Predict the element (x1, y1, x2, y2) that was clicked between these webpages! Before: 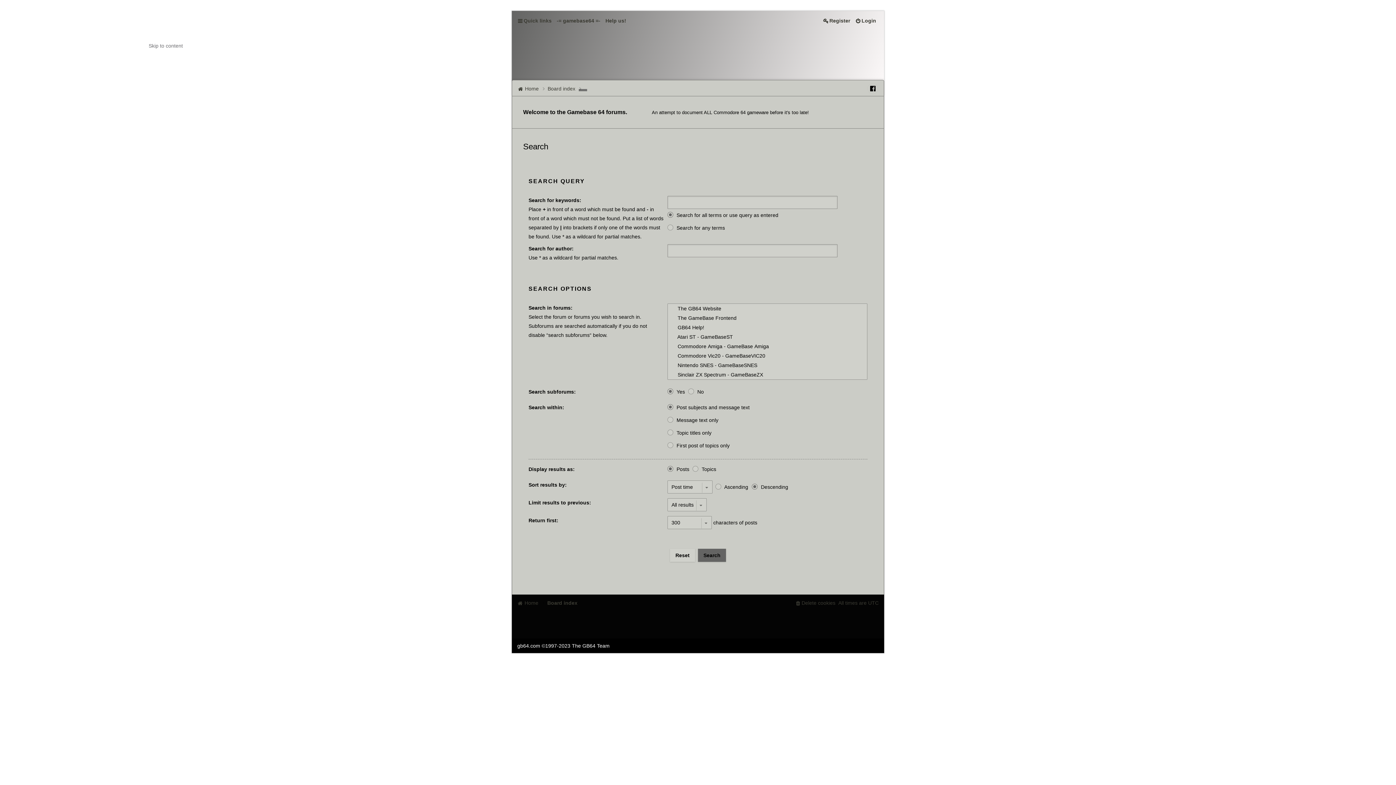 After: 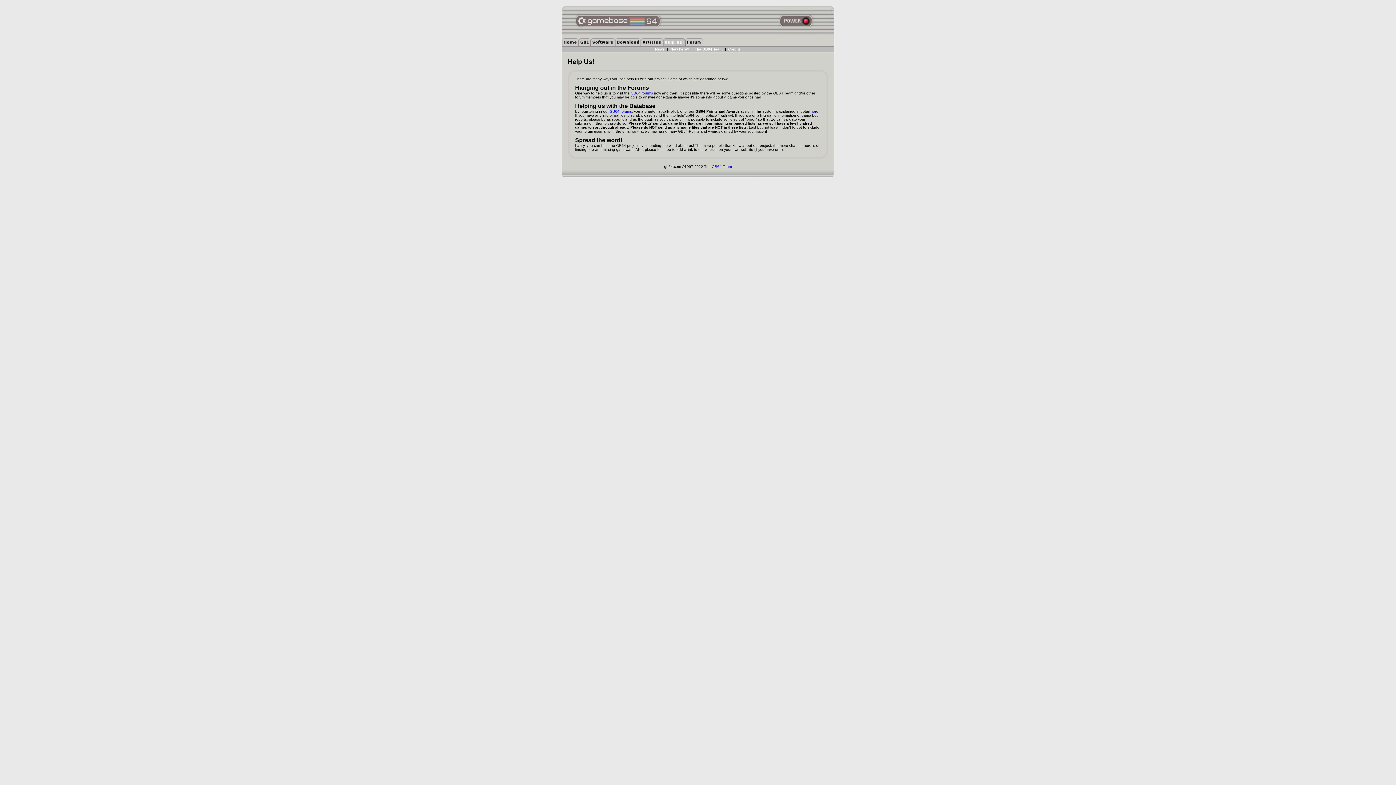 Action: bbox: (603, 14, 628, 26) label: Help us!